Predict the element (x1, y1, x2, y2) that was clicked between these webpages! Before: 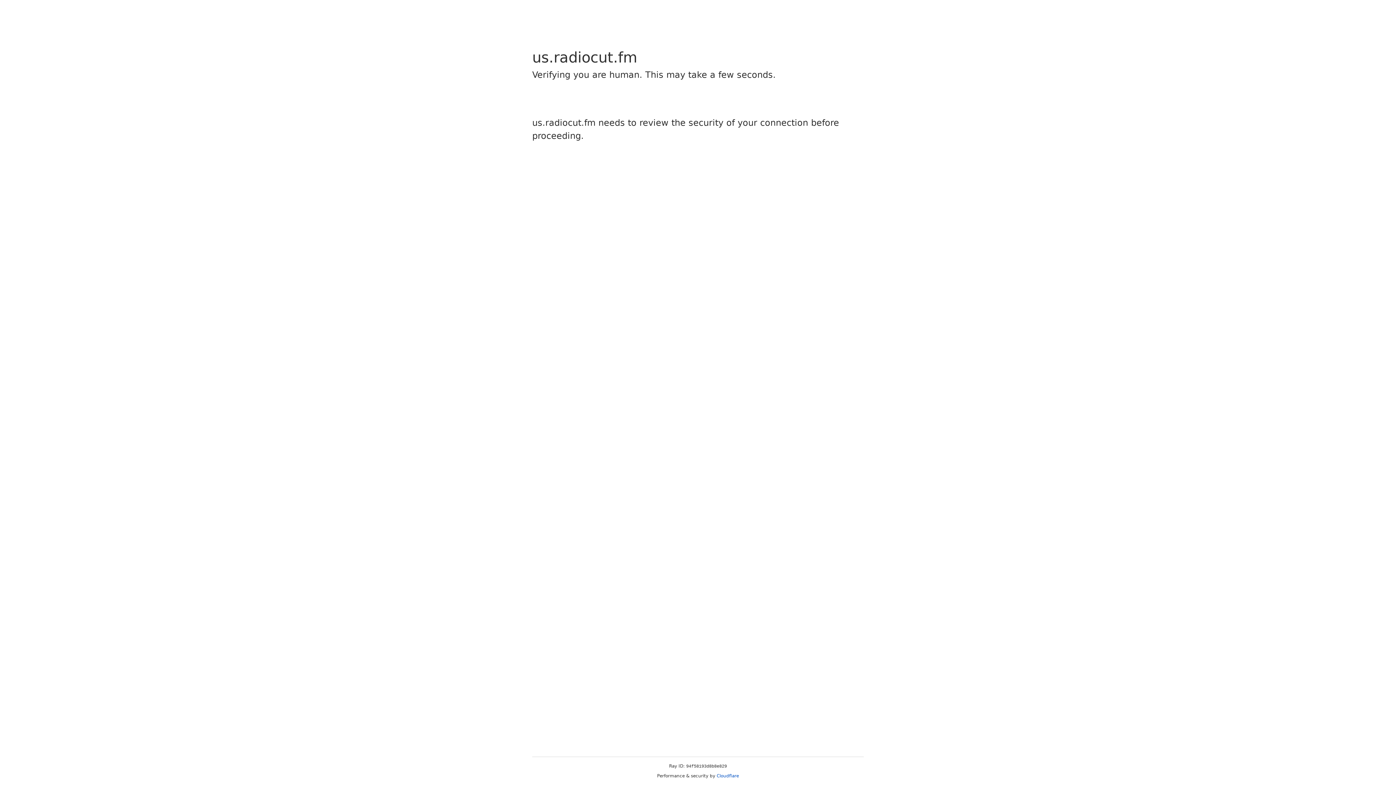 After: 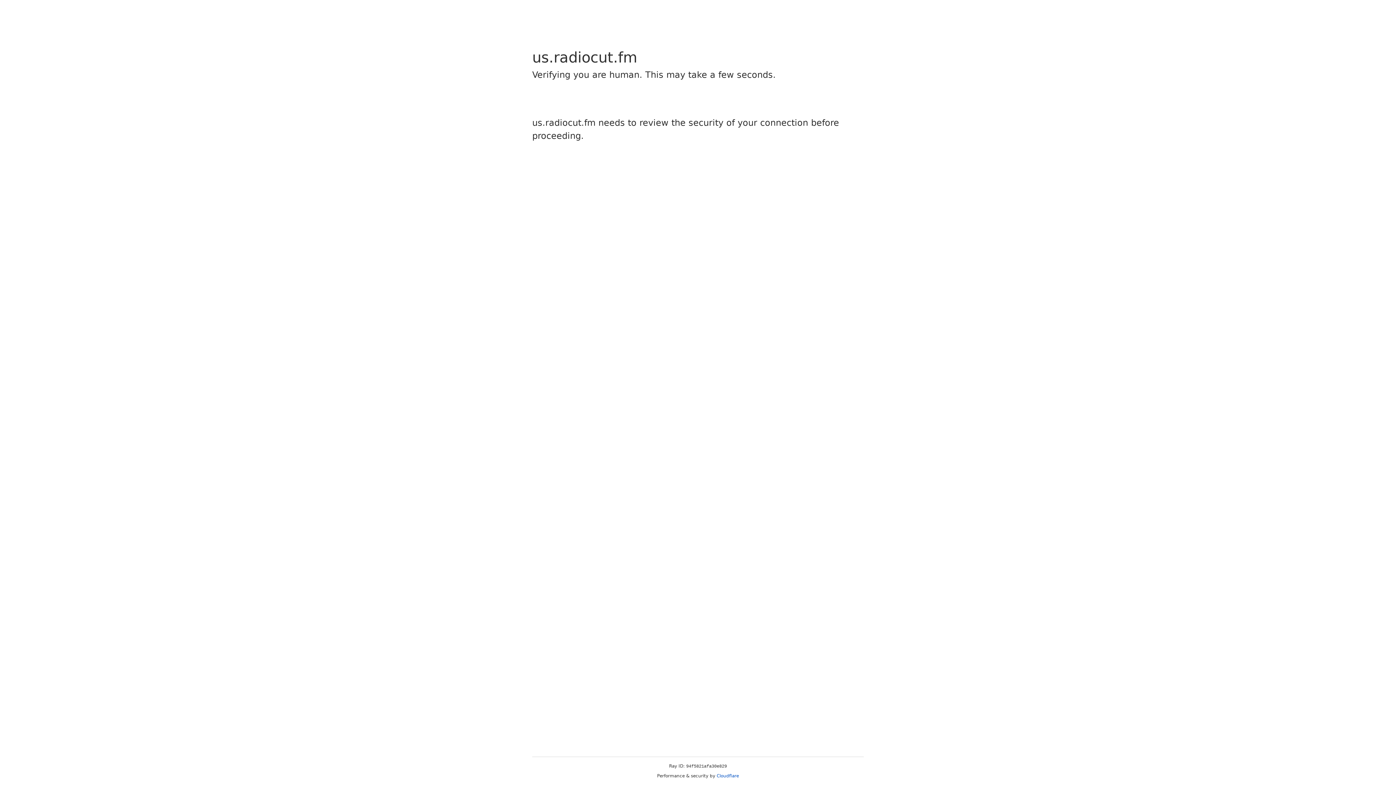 Action: bbox: (716, 773, 739, 778) label: Cloudflare